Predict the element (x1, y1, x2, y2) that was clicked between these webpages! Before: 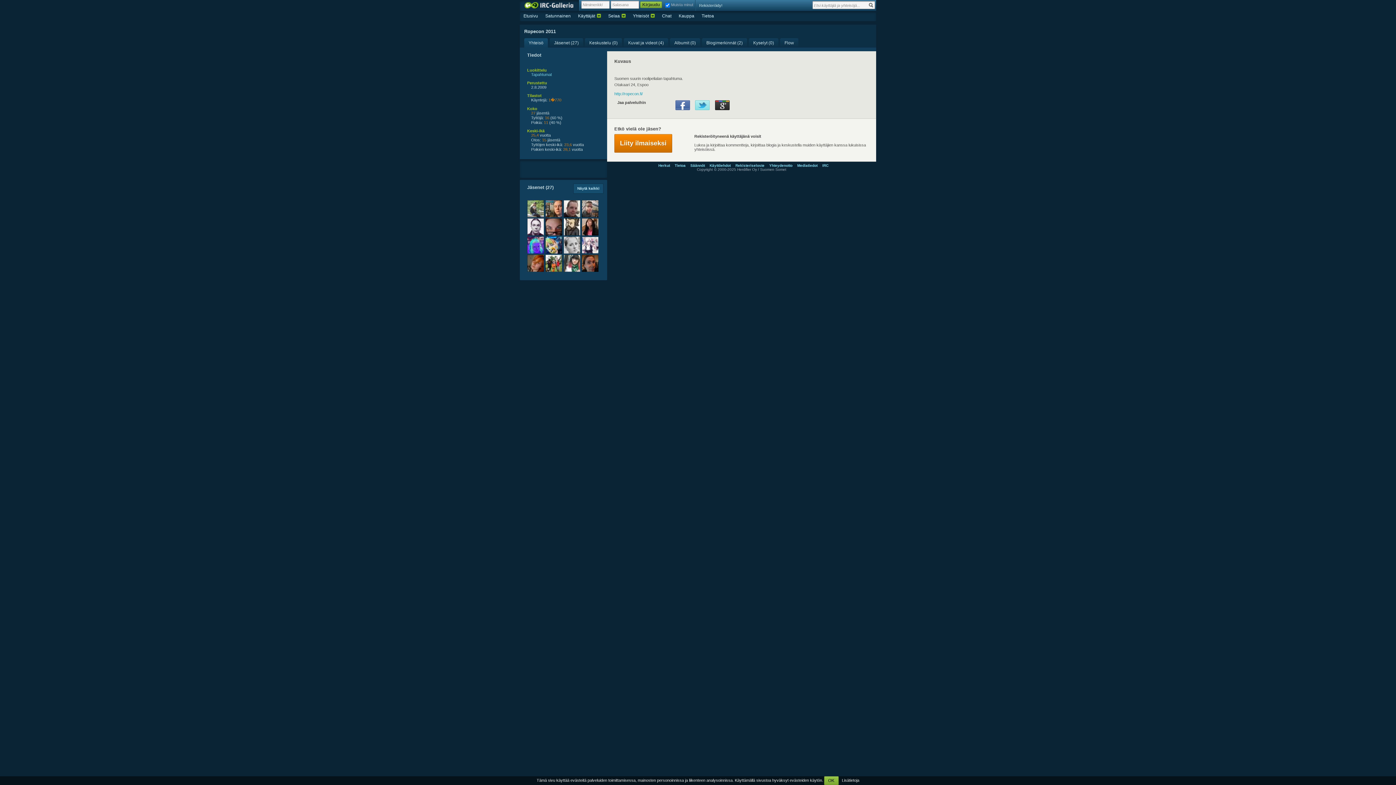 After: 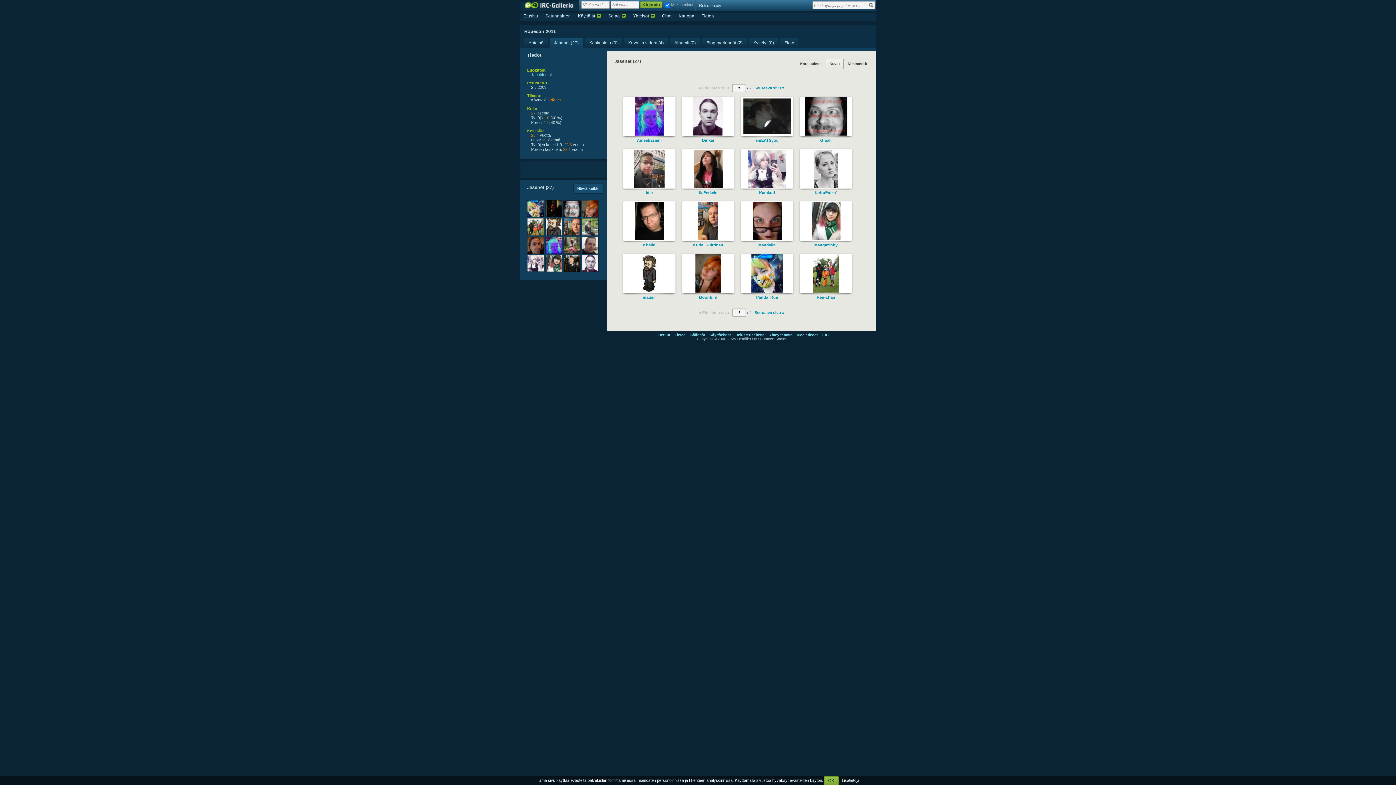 Action: bbox: (573, 184, 603, 192) label: Näytä kaikki